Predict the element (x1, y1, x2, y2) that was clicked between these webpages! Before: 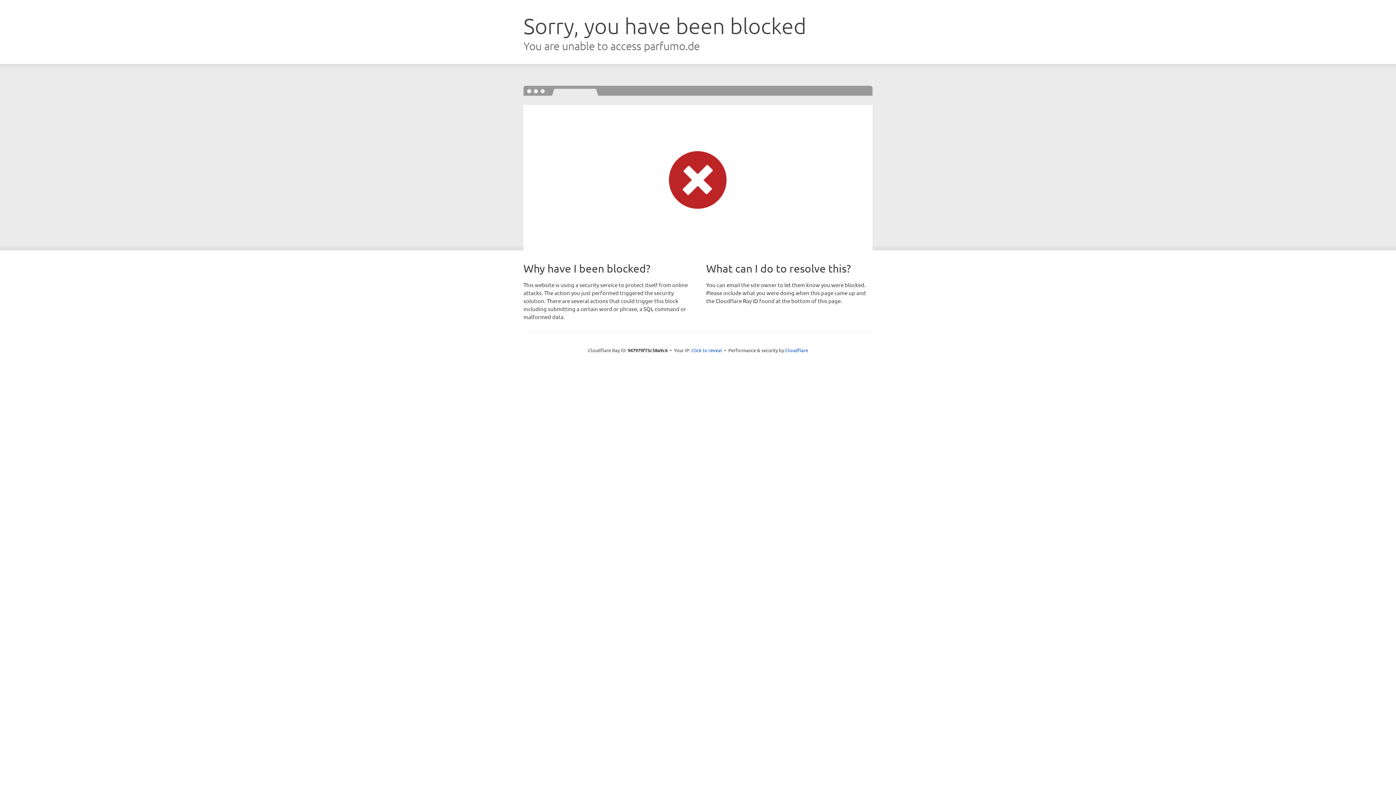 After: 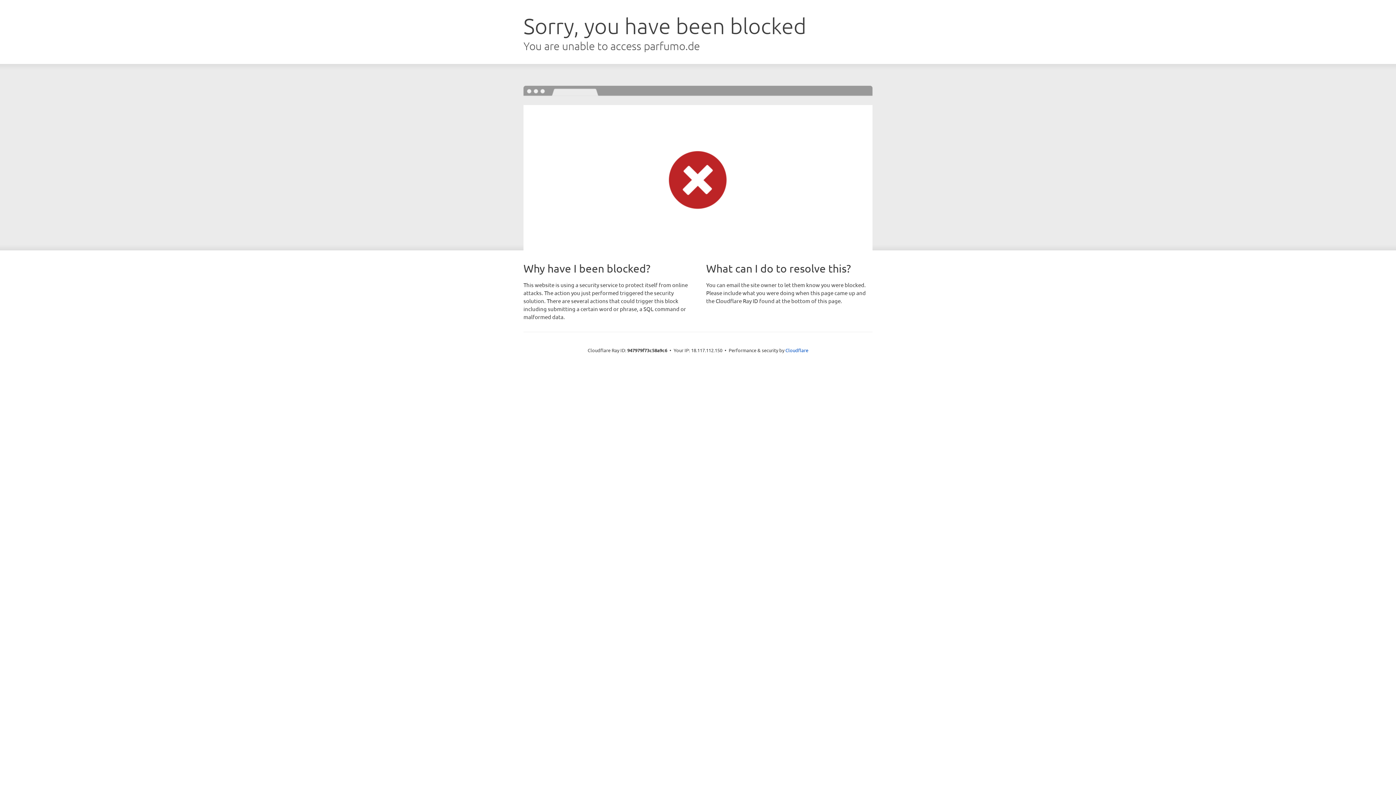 Action: bbox: (691, 346, 722, 353) label: Click to reveal